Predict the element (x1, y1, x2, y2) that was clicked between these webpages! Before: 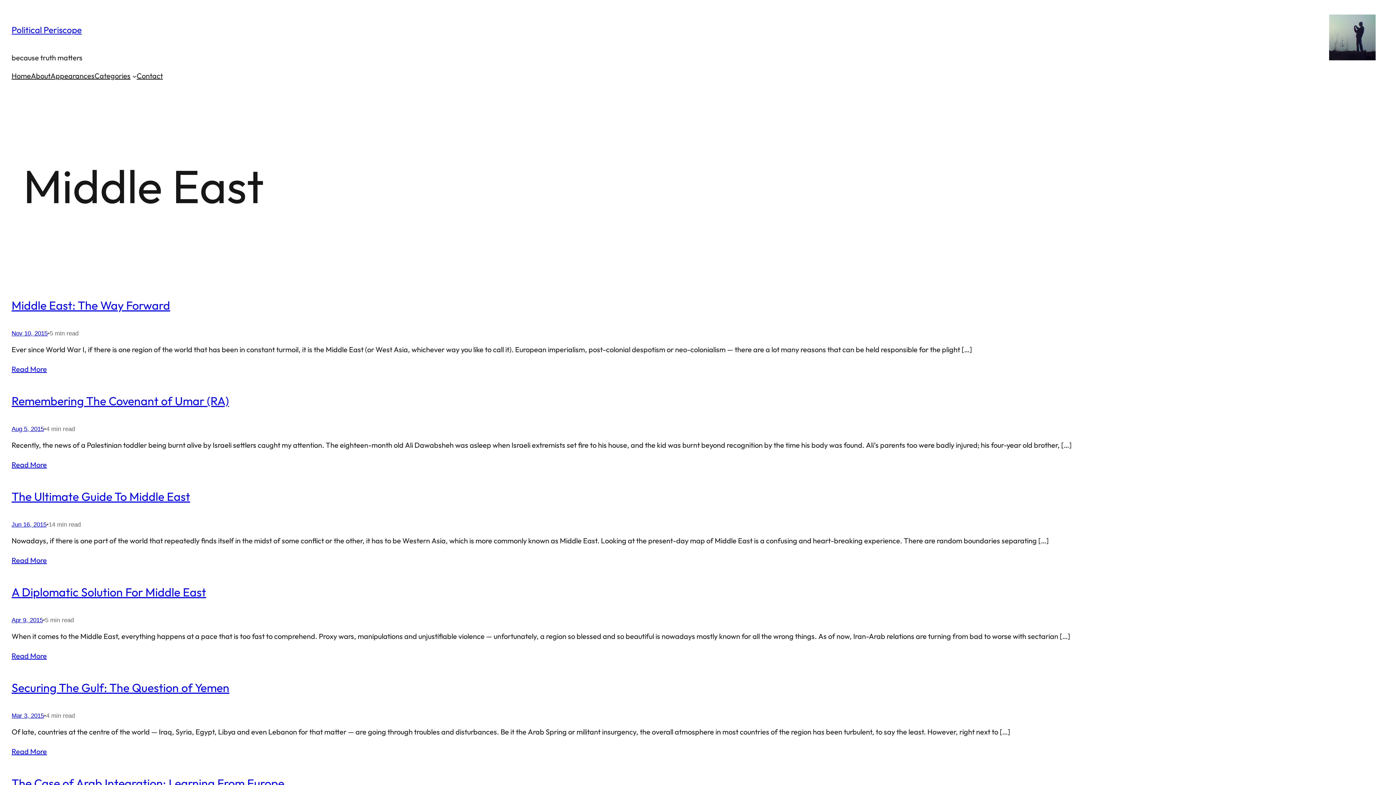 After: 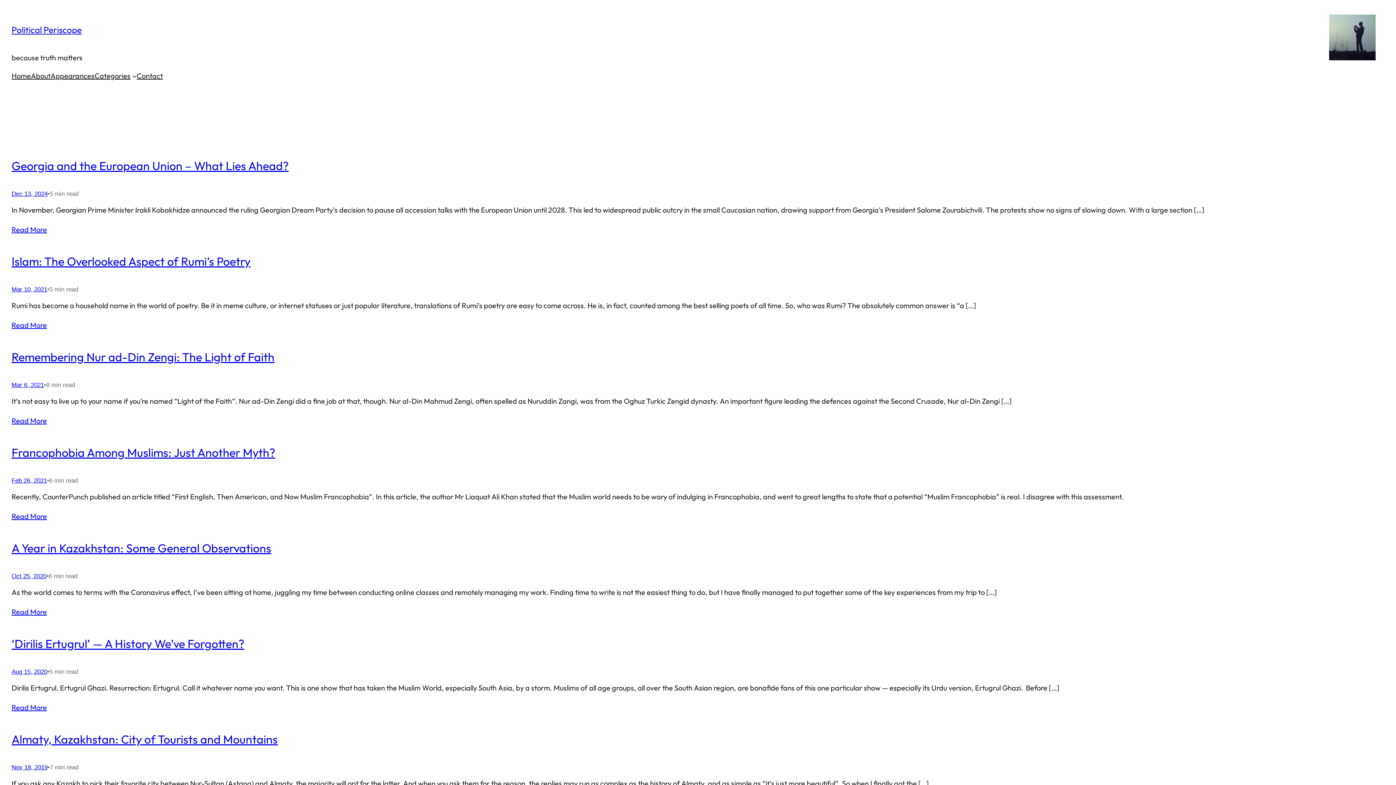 Action: bbox: (1329, 14, 1376, 60)